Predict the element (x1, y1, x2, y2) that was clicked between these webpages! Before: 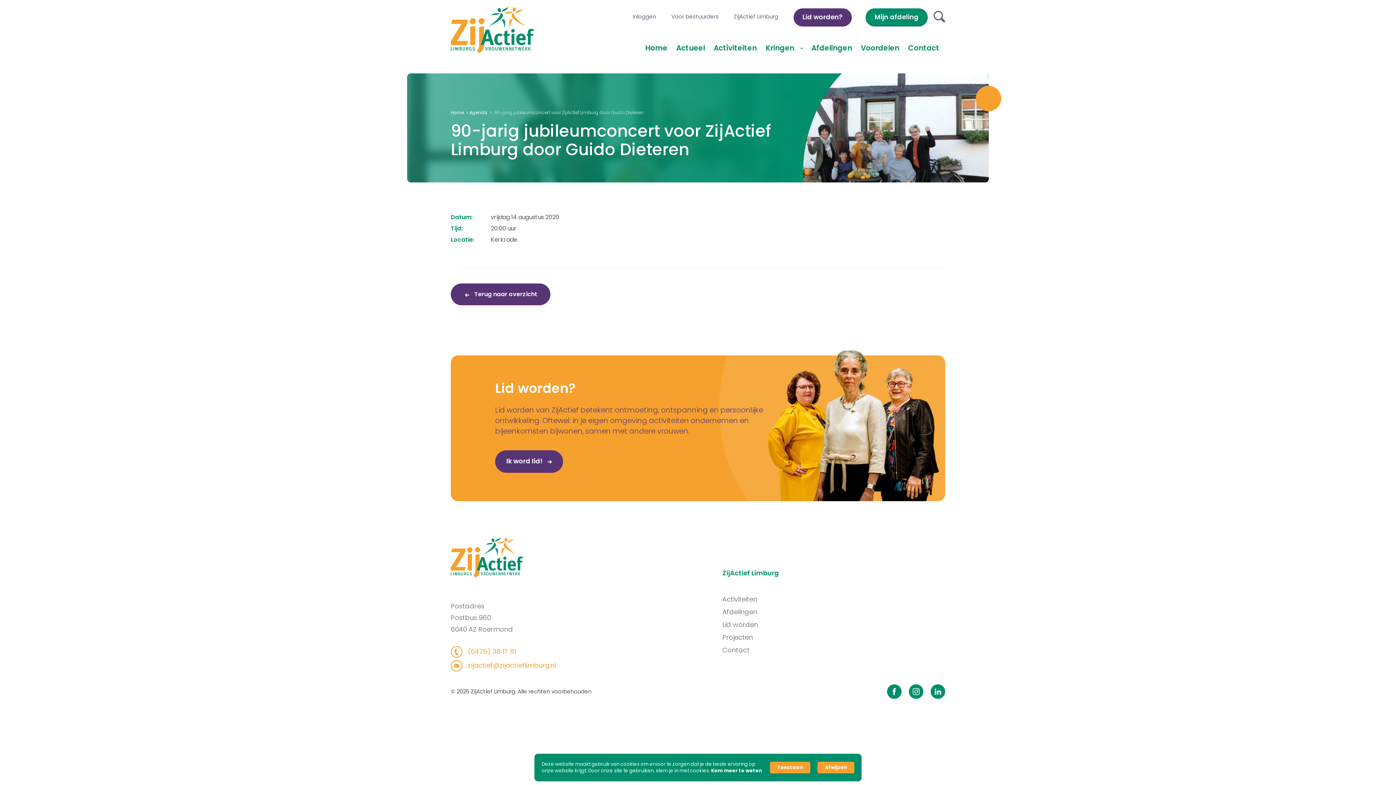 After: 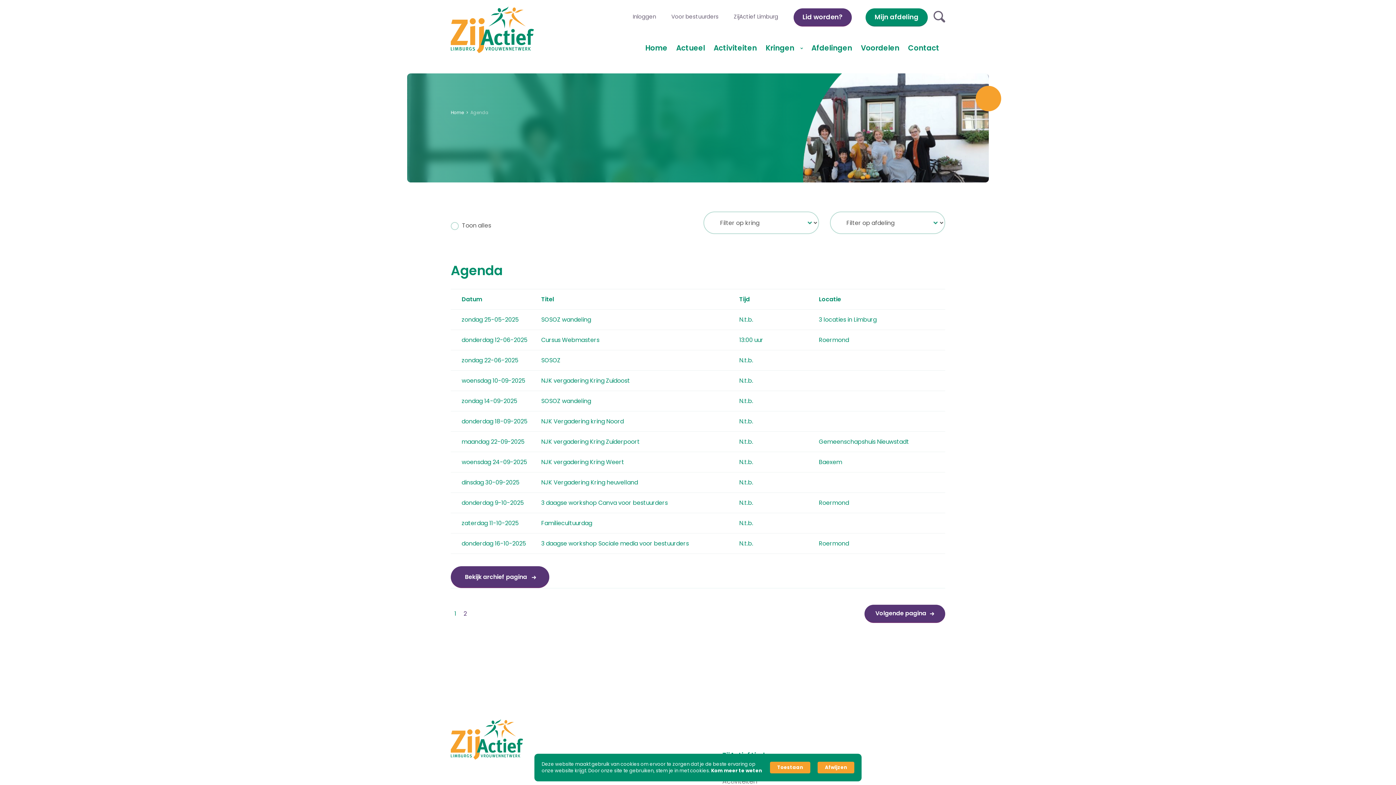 Action: label: Activiteiten bbox: (710, 35, 760, 60)